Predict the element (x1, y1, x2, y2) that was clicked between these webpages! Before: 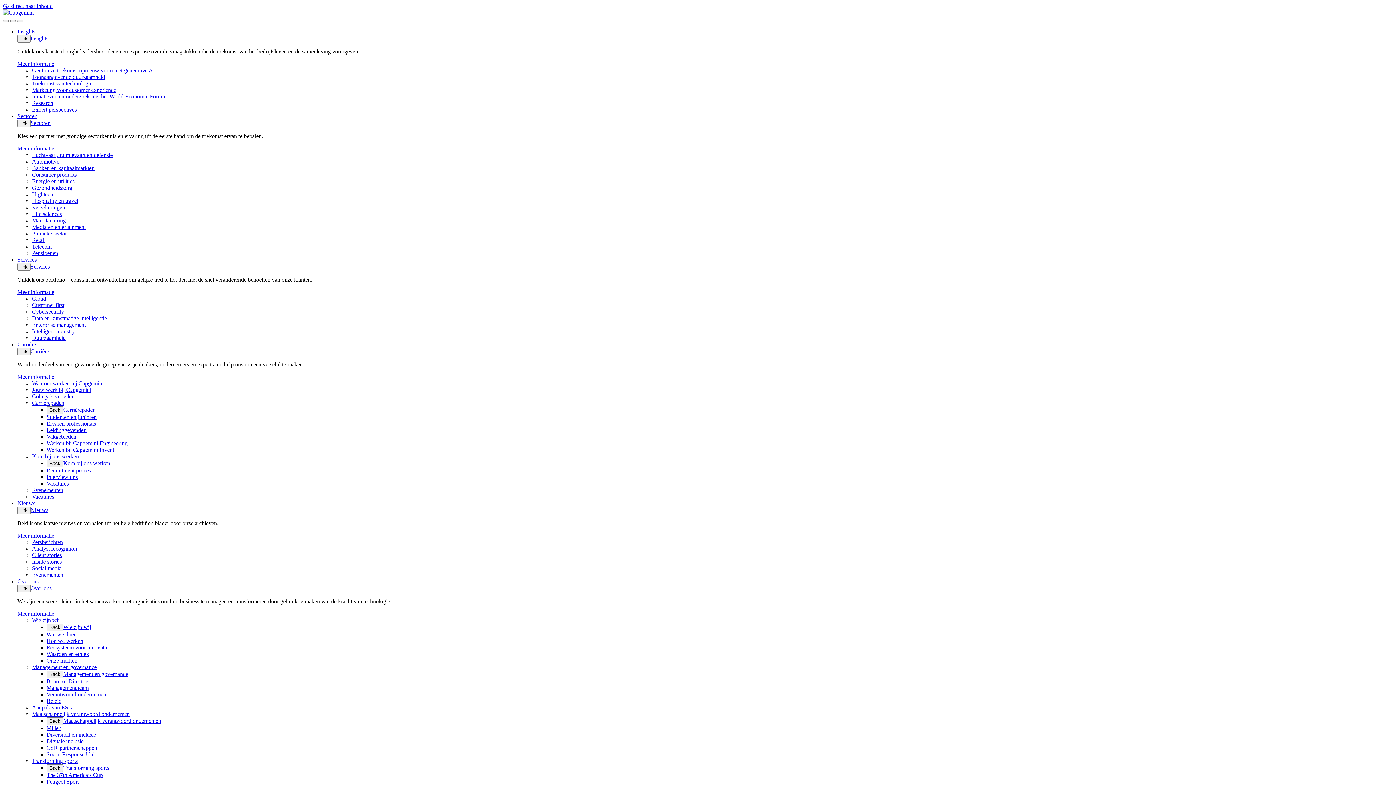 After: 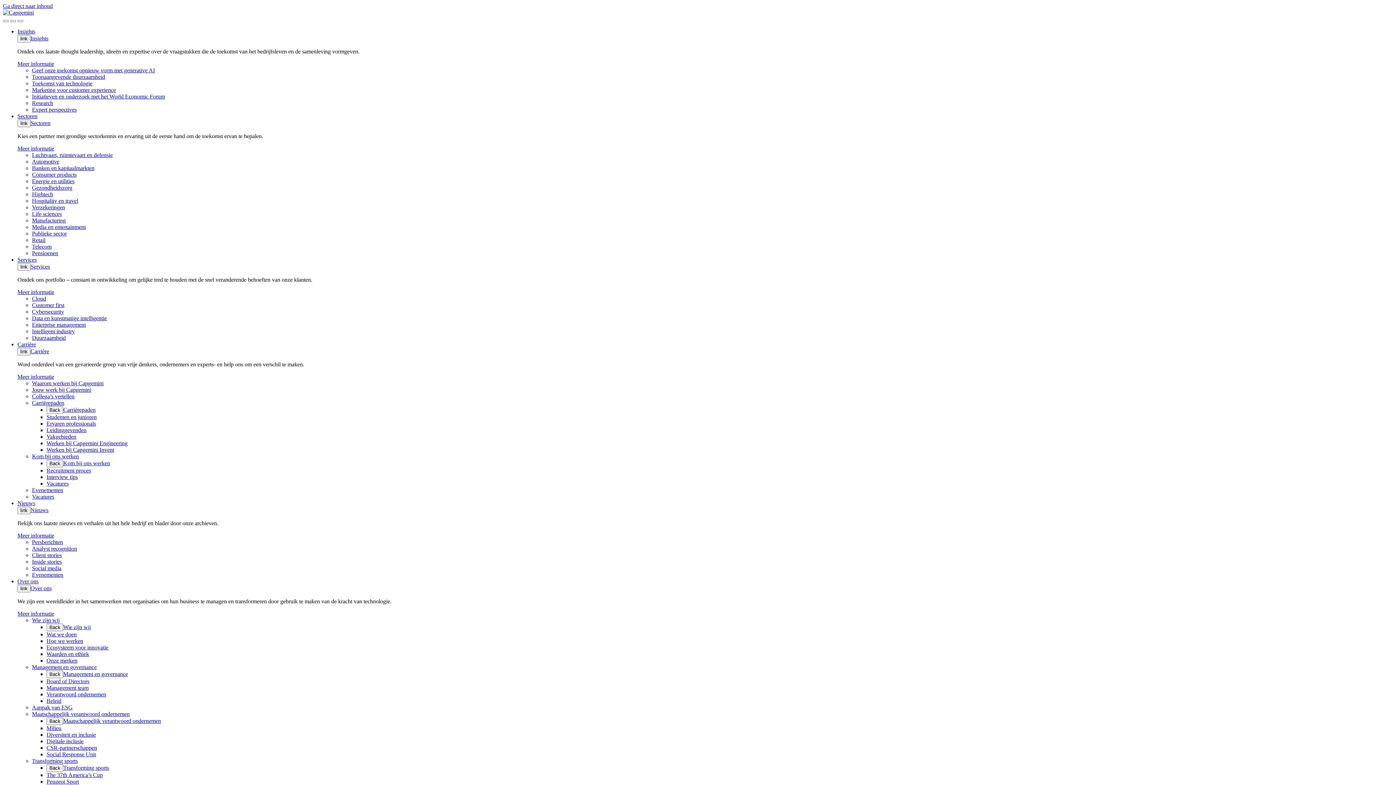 Action: bbox: (32, 165, 94, 171) label: Banken en kapitaalmarkten